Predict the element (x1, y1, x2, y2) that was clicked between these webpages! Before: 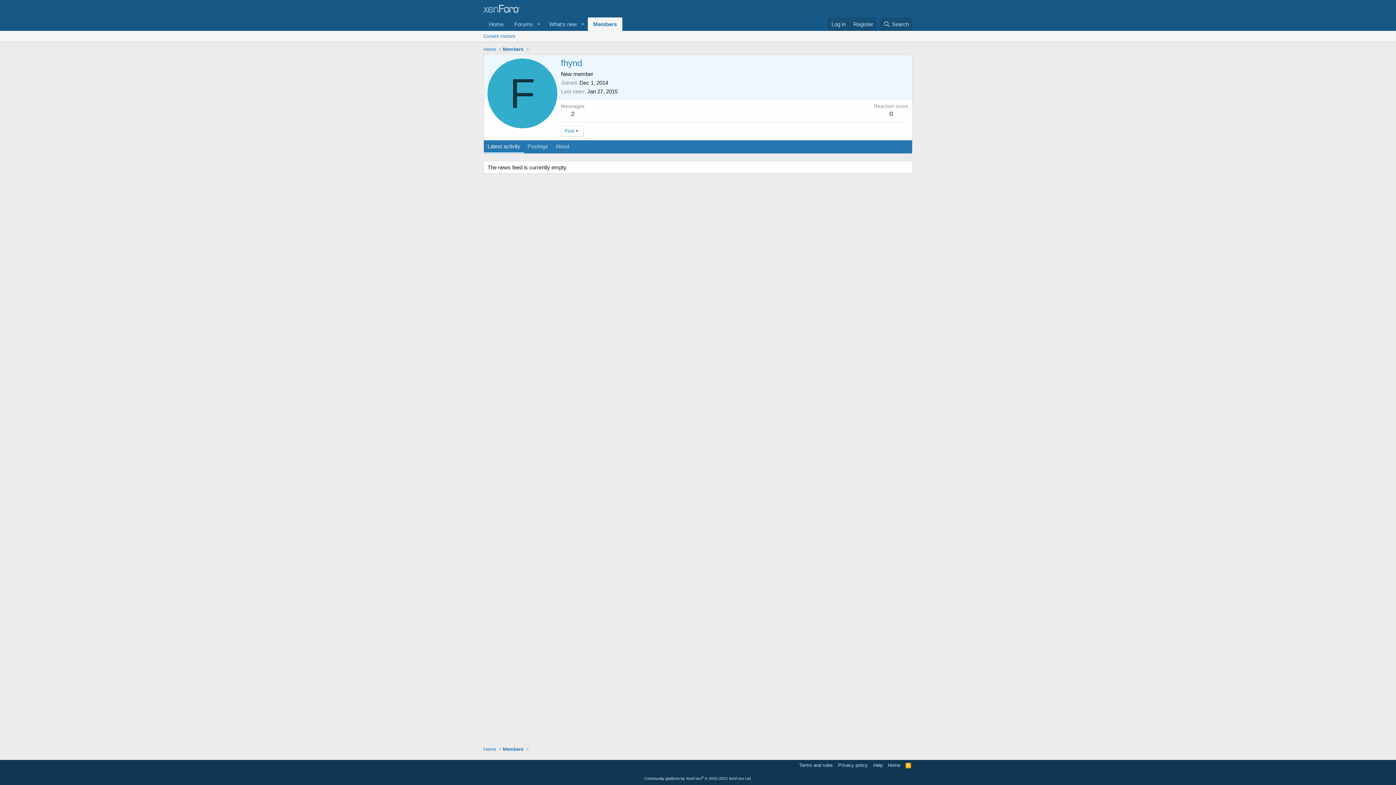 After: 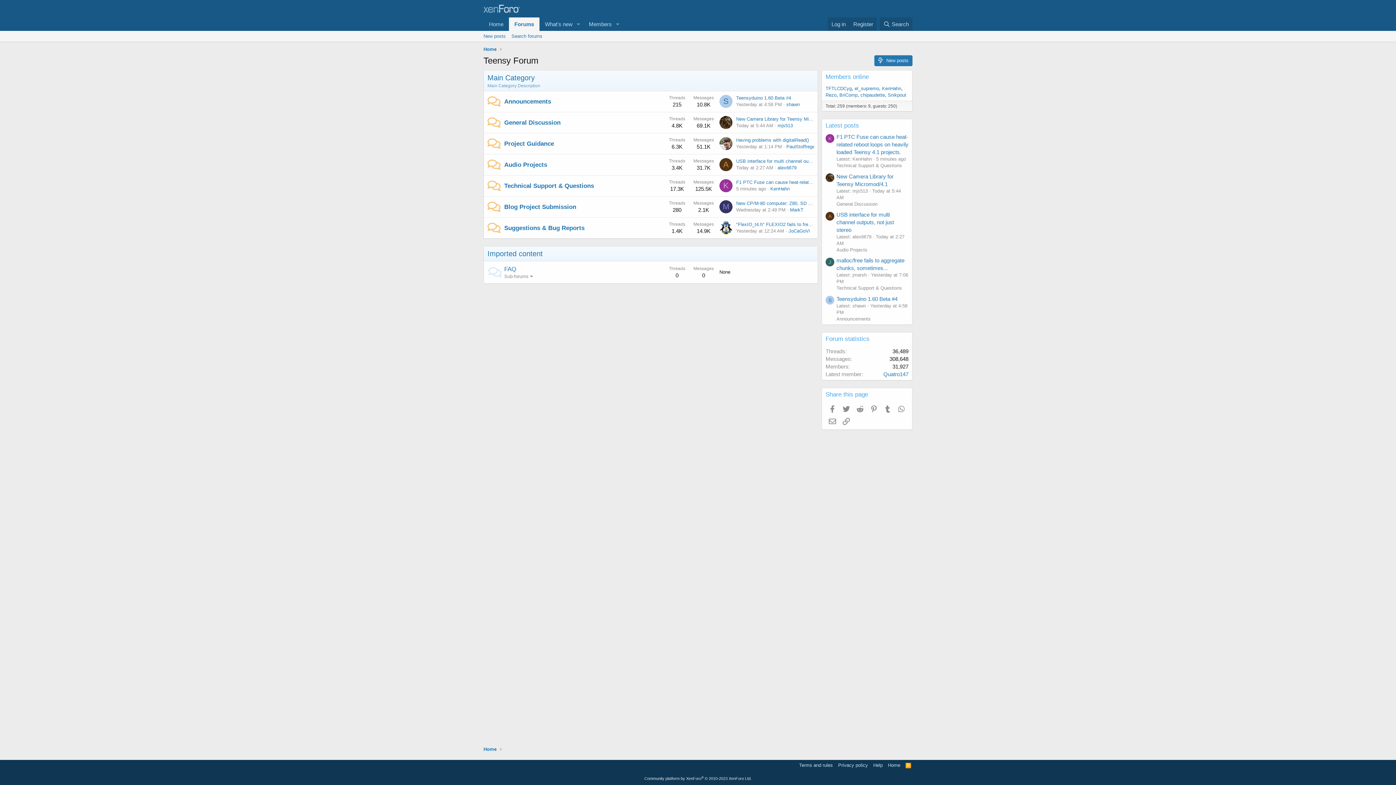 Action: label: Home bbox: (483, 17, 509, 30)